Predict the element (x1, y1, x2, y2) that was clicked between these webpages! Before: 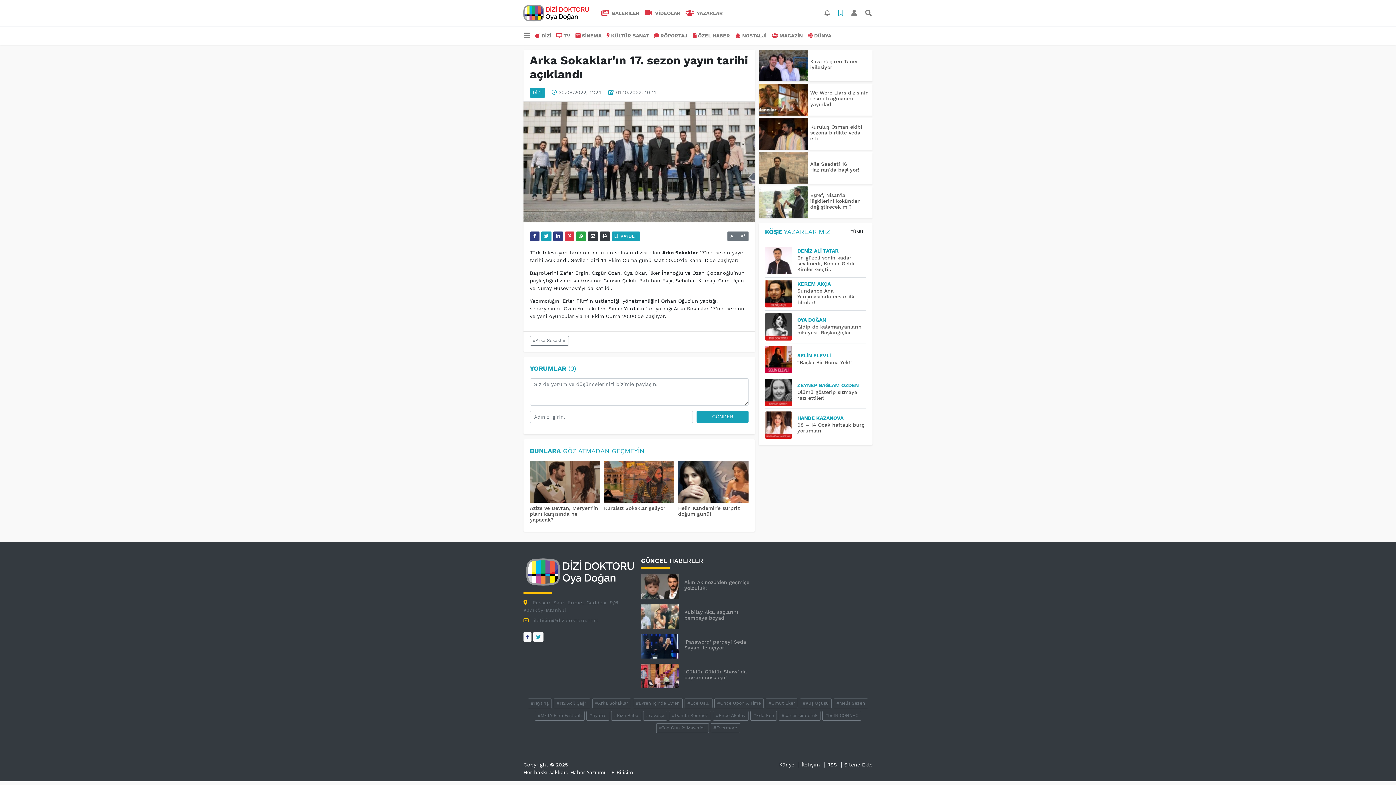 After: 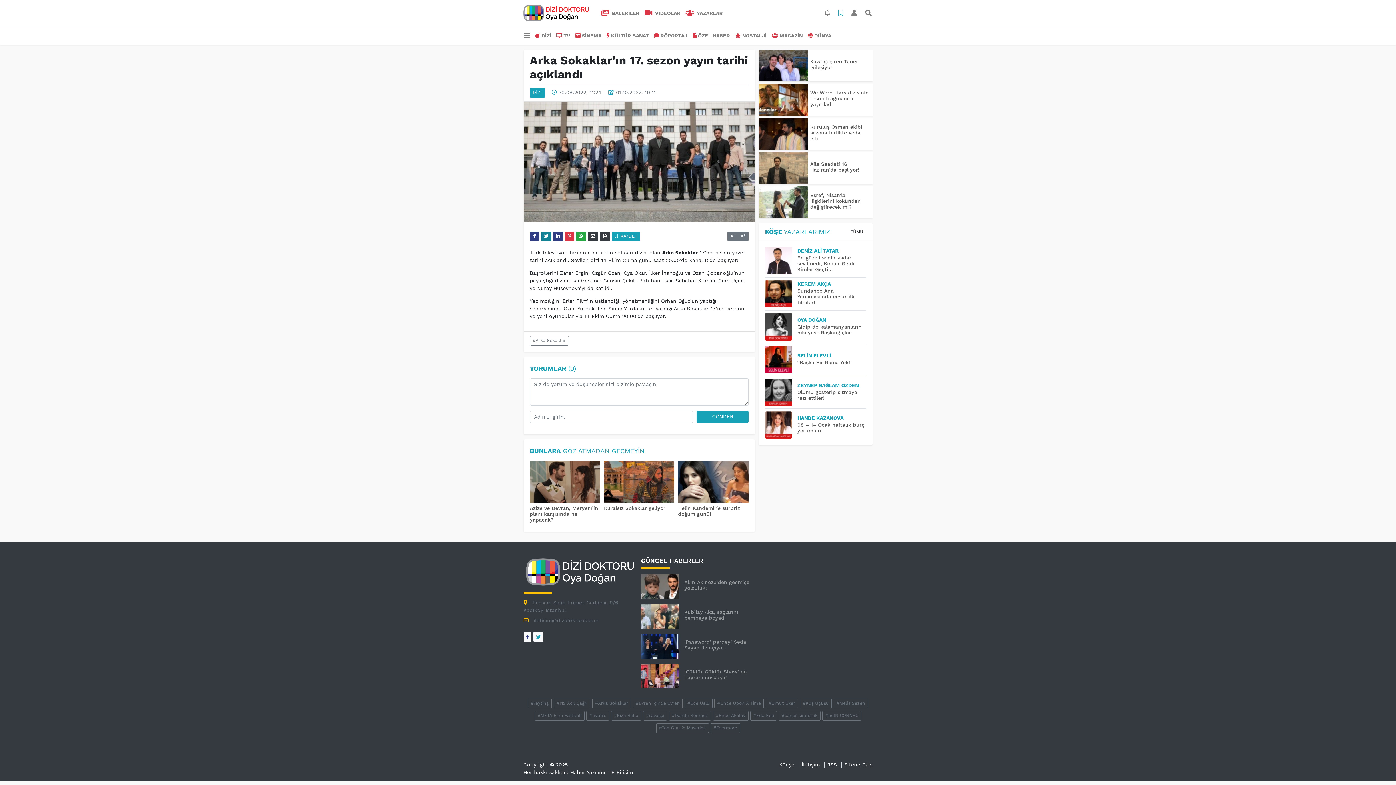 Action: bbox: (541, 231, 551, 241)